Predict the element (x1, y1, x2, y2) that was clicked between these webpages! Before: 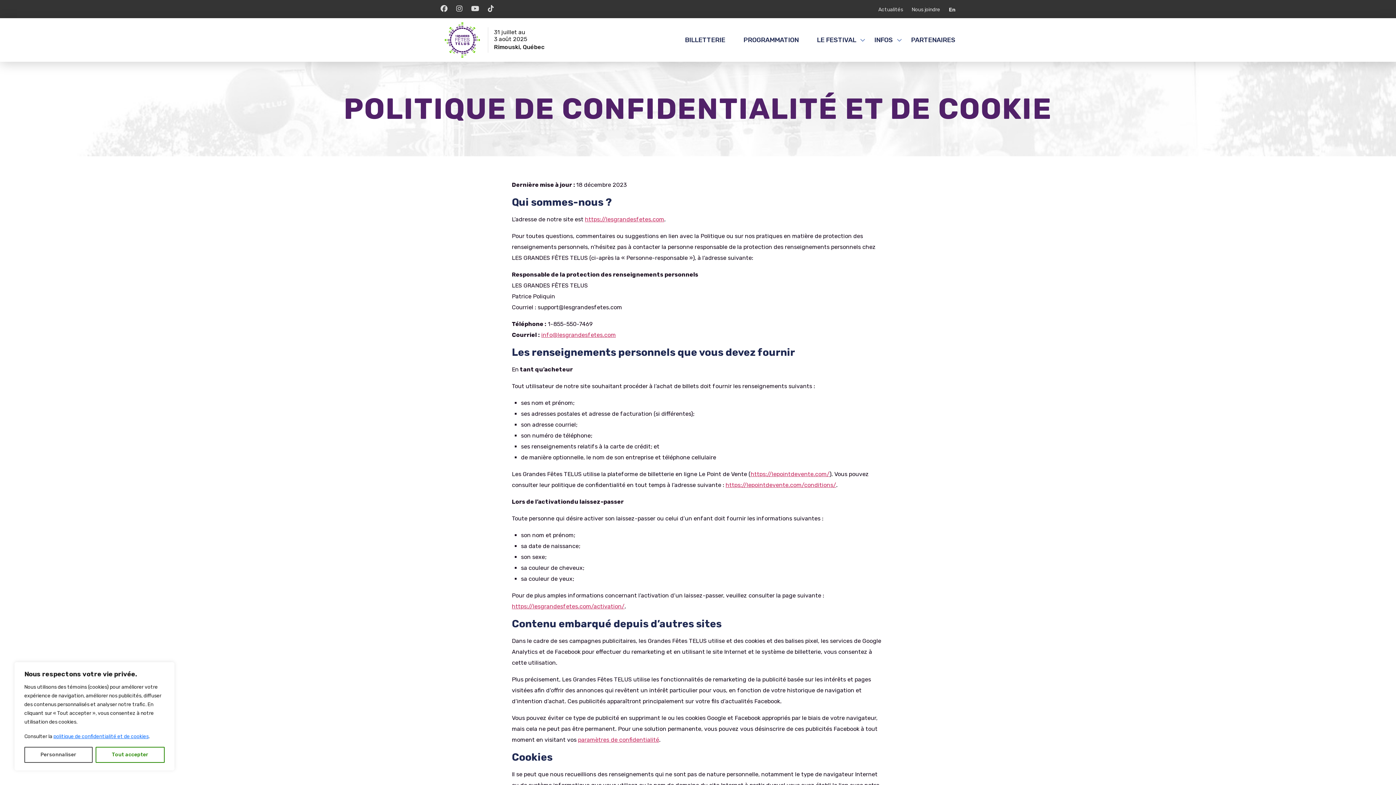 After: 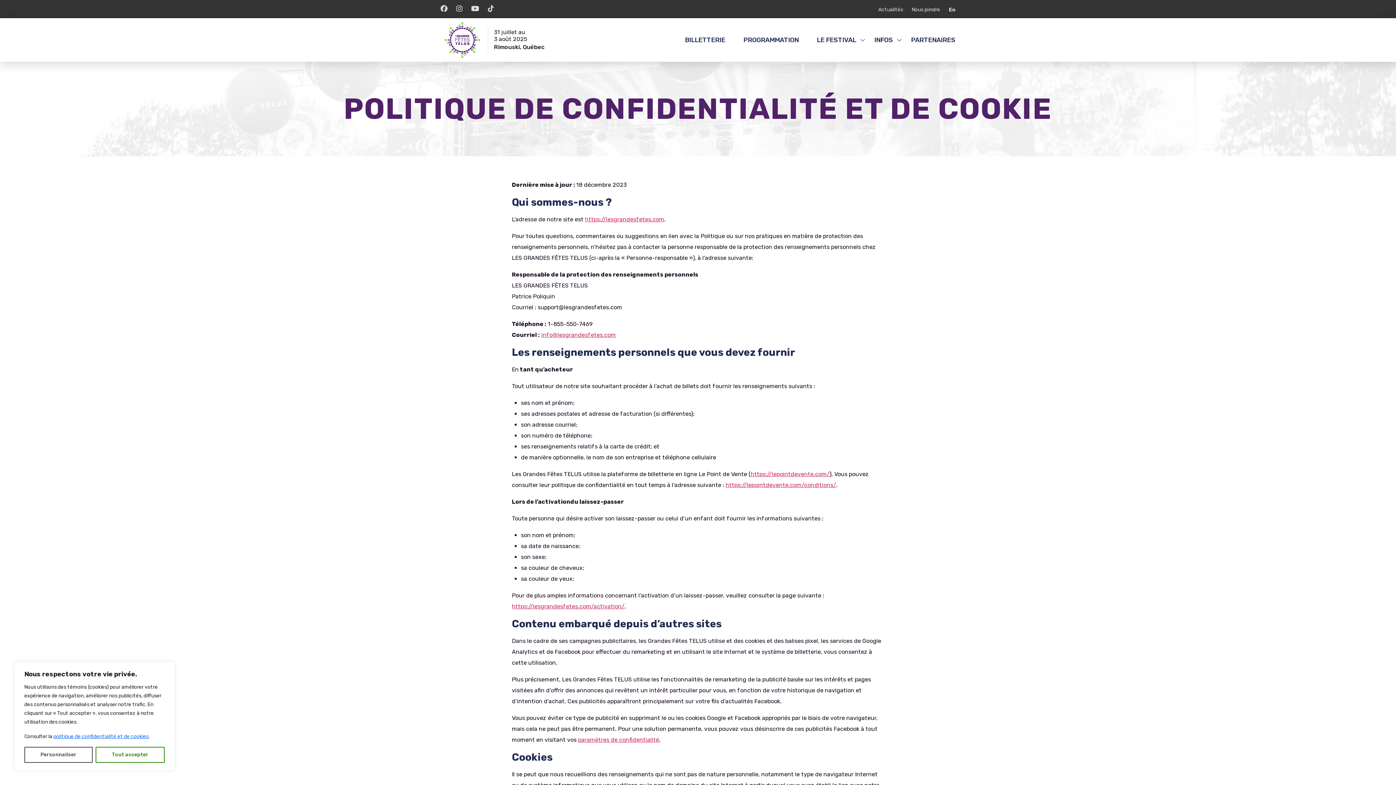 Action: bbox: (725, 481, 836, 488) label: https://lepointdevente.com/conditions/